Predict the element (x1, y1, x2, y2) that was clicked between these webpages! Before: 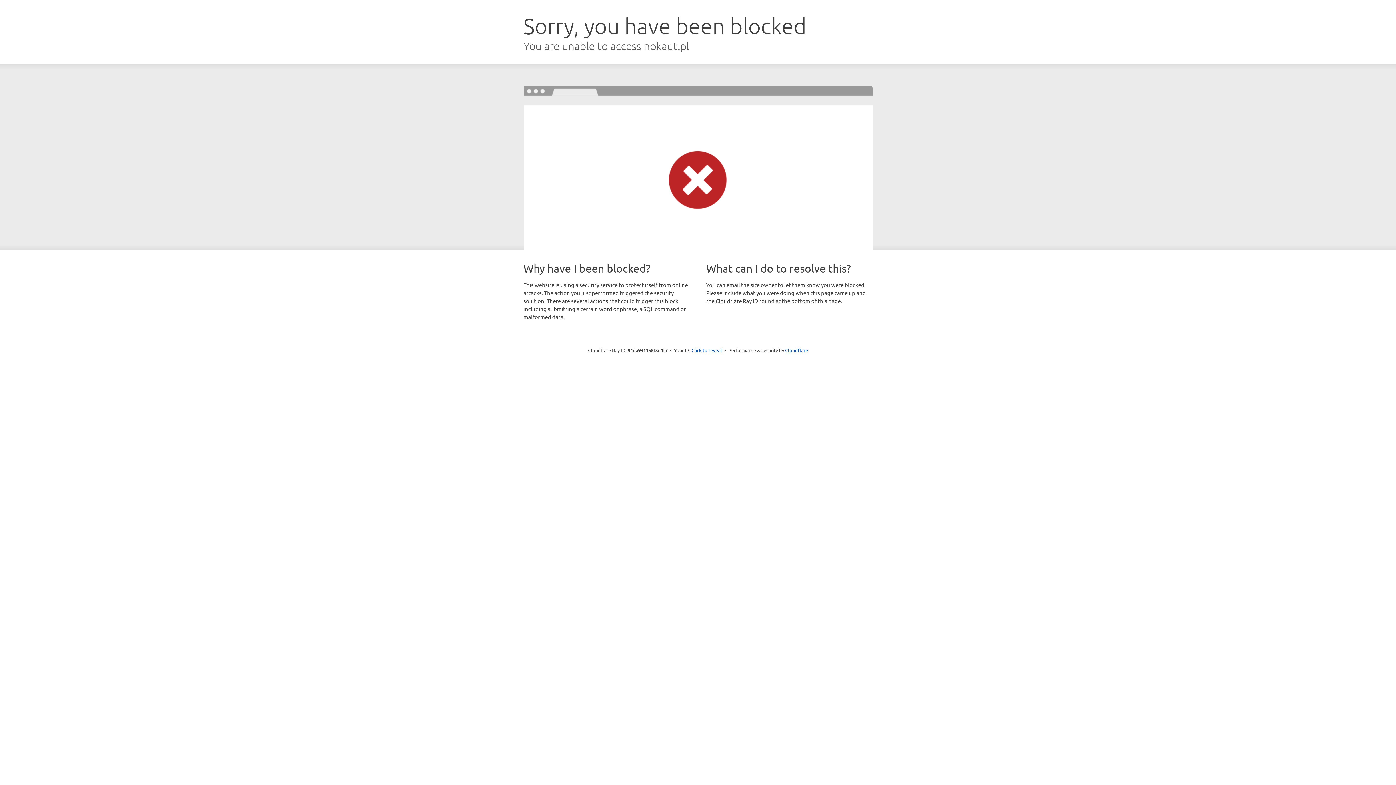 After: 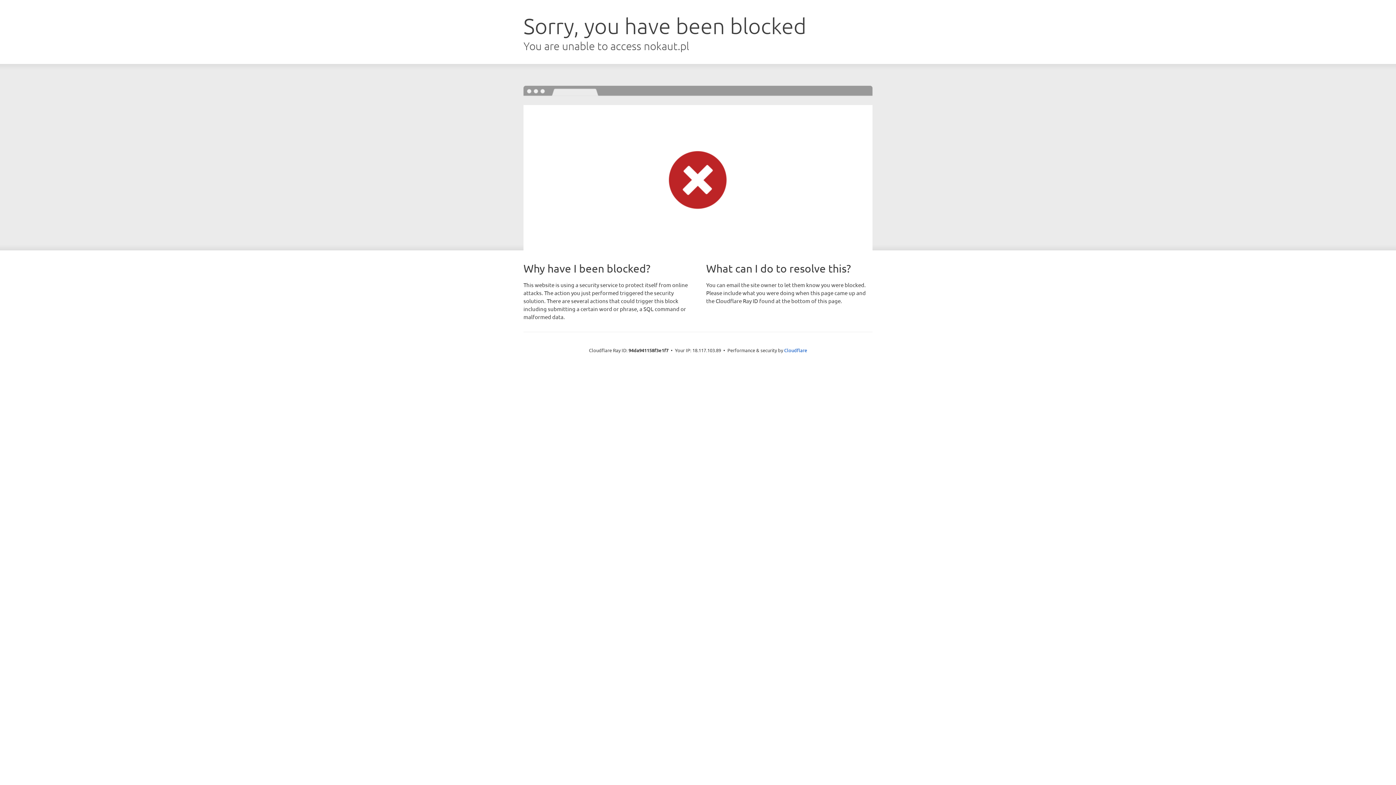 Action: label: Click to reveal bbox: (691, 346, 722, 353)